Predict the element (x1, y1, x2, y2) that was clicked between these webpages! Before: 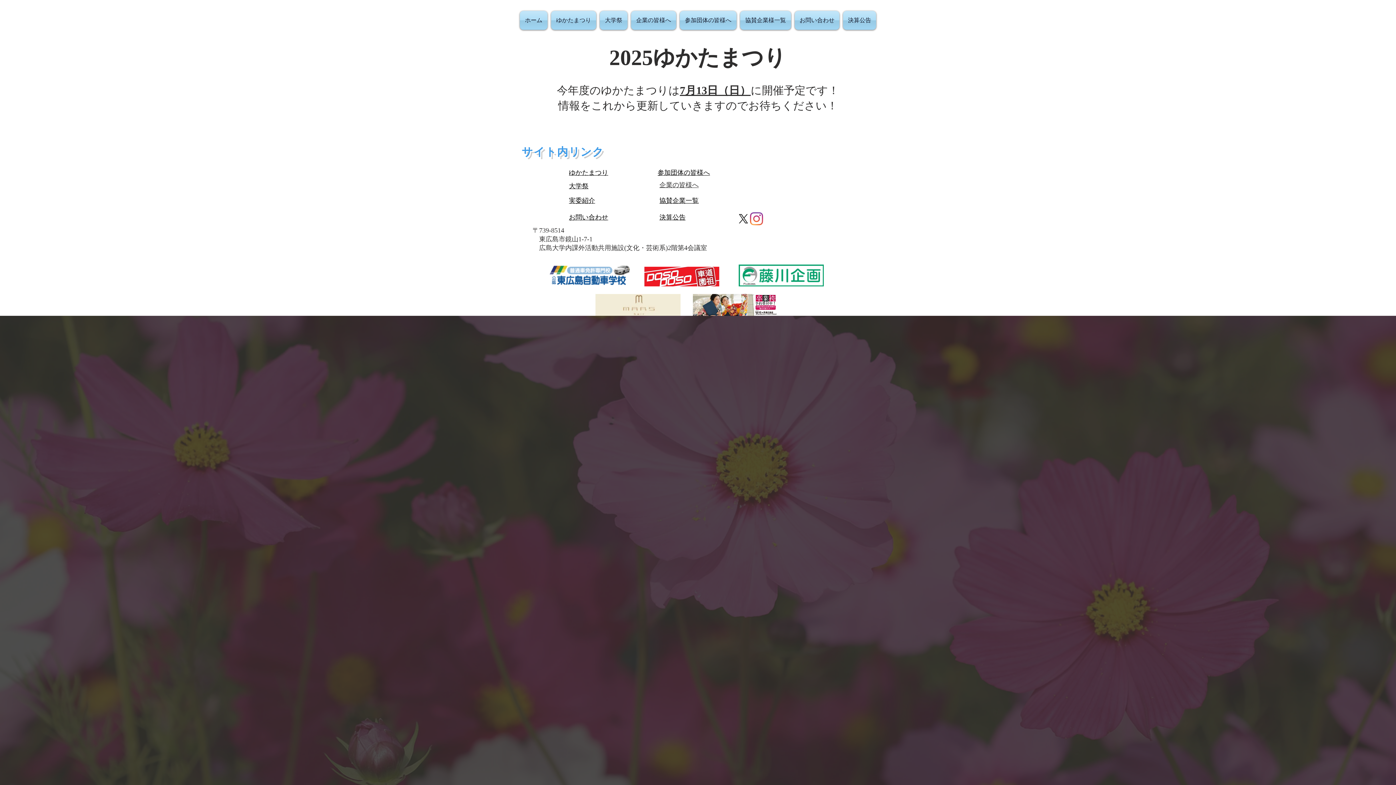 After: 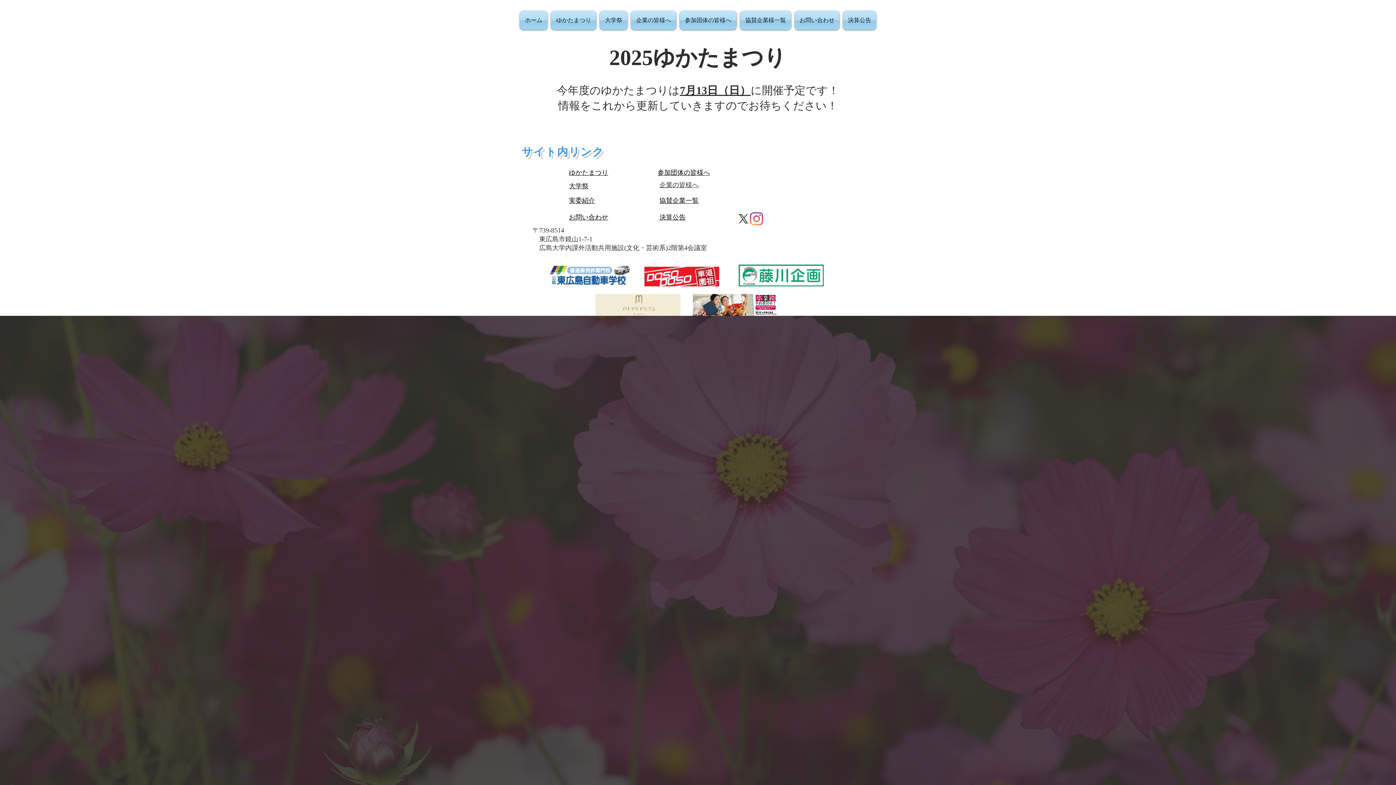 Action: label: X bbox: (737, 212, 750, 225)